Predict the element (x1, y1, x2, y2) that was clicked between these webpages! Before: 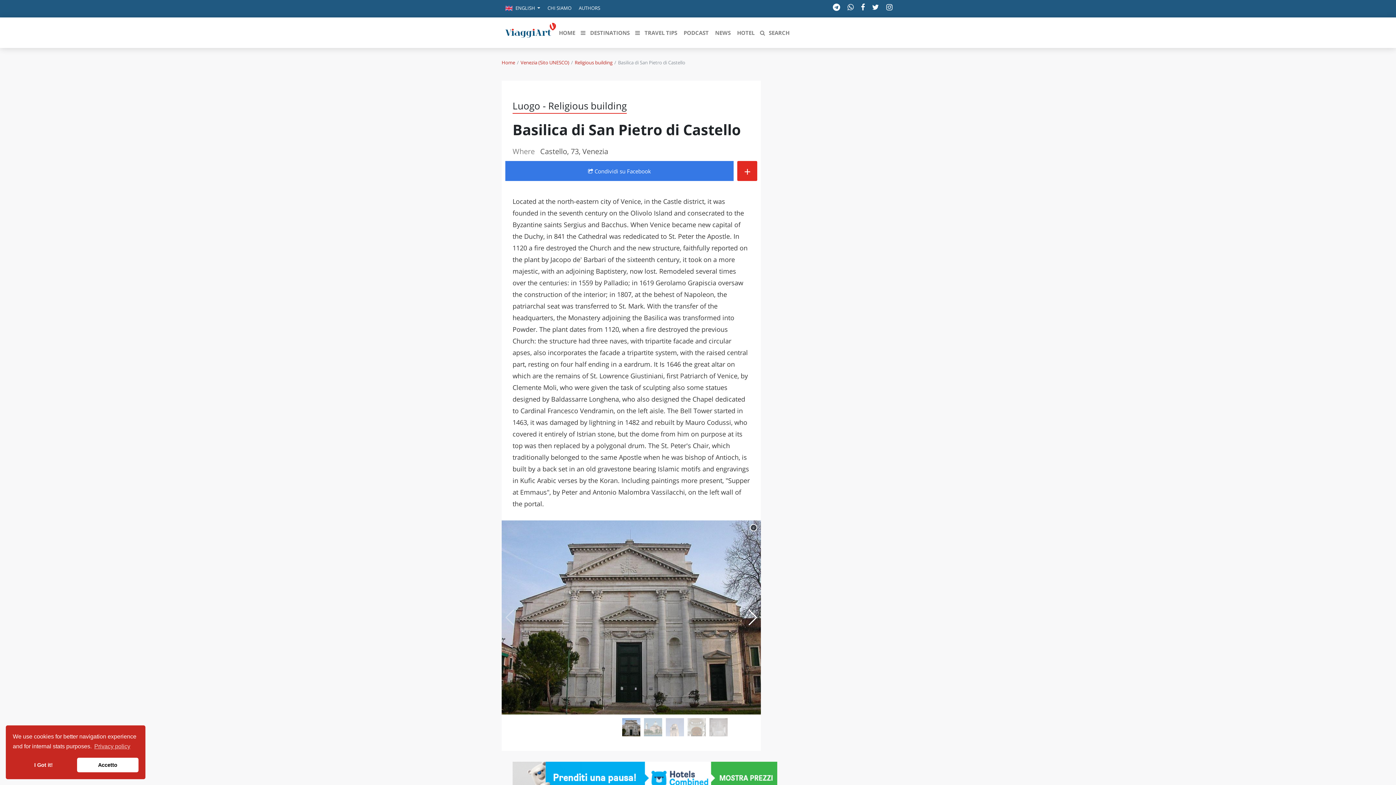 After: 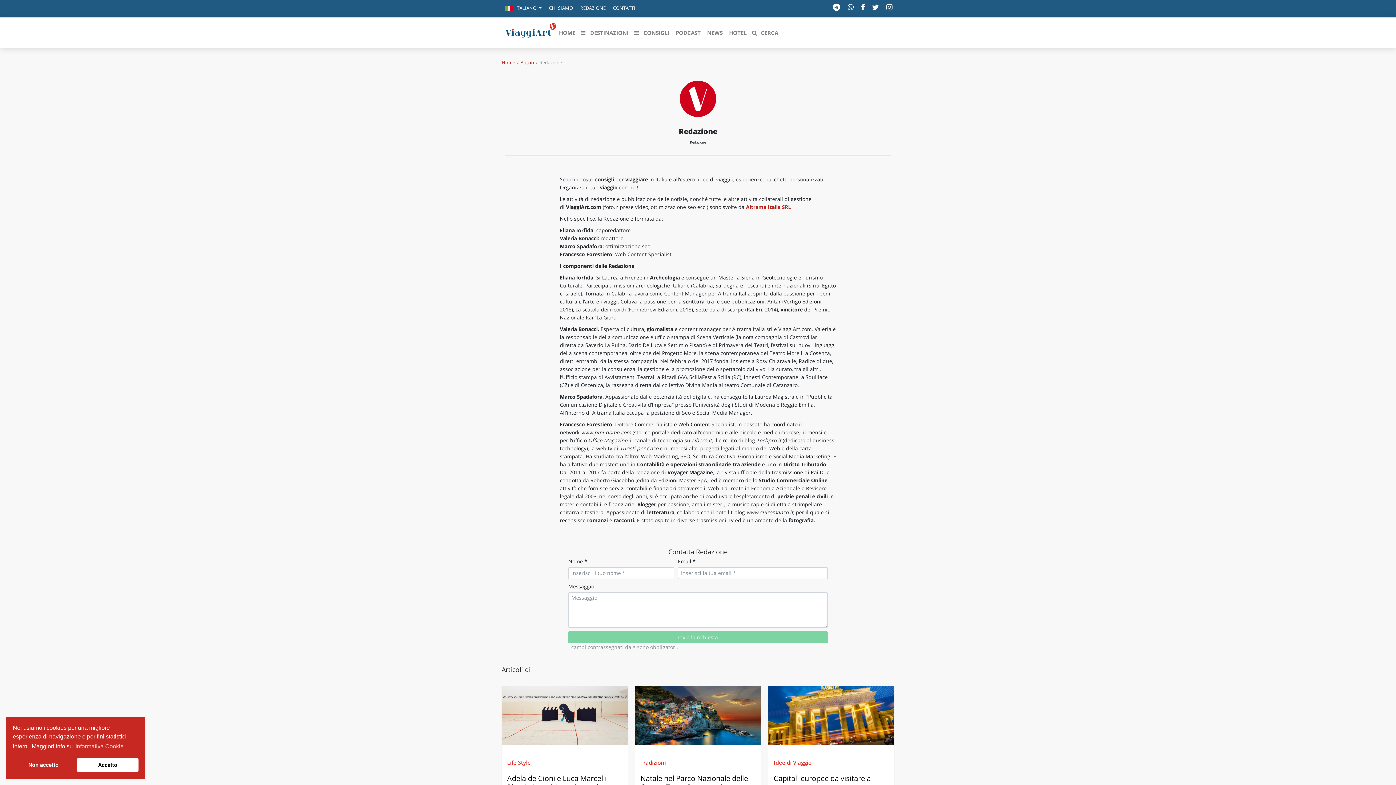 Action: bbox: (575, 3, 604, 12) label: AUTHORS